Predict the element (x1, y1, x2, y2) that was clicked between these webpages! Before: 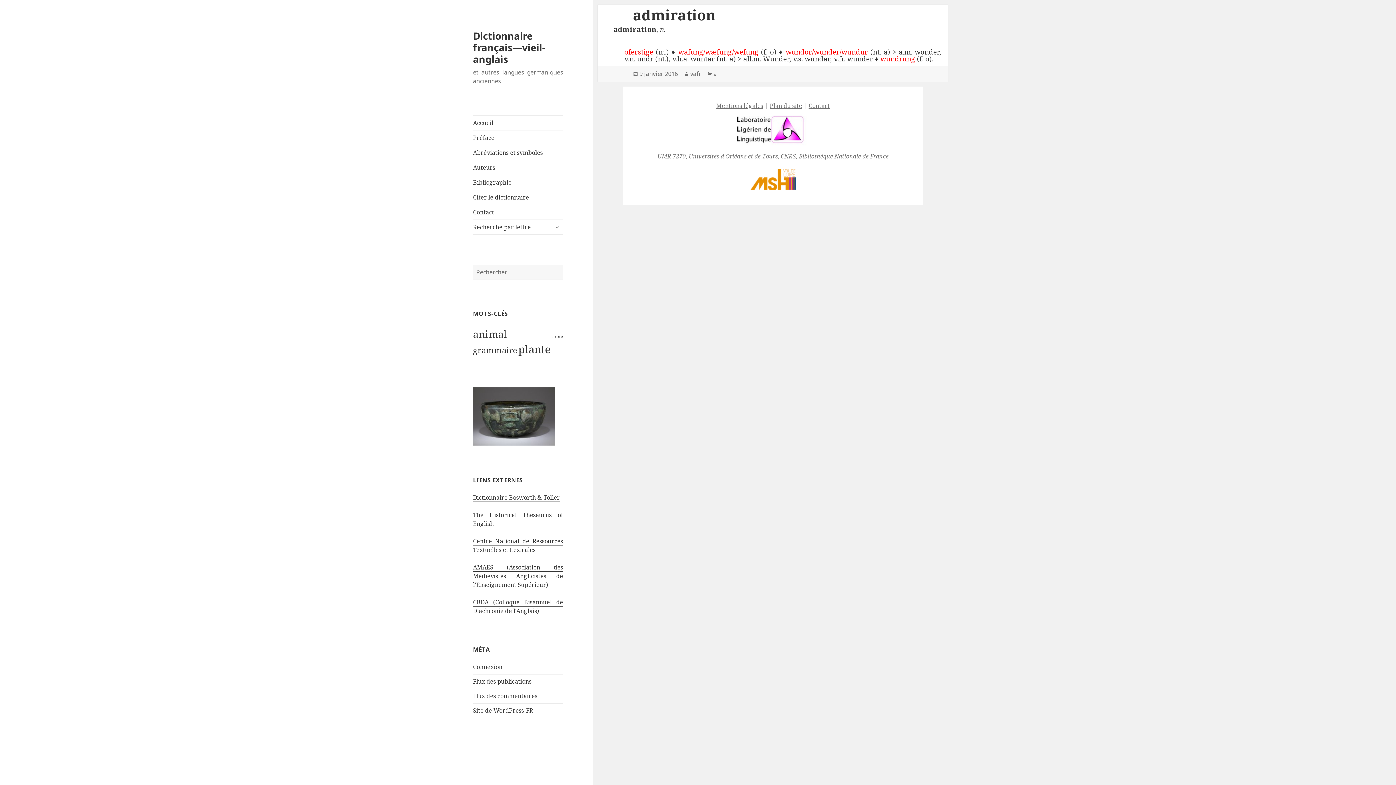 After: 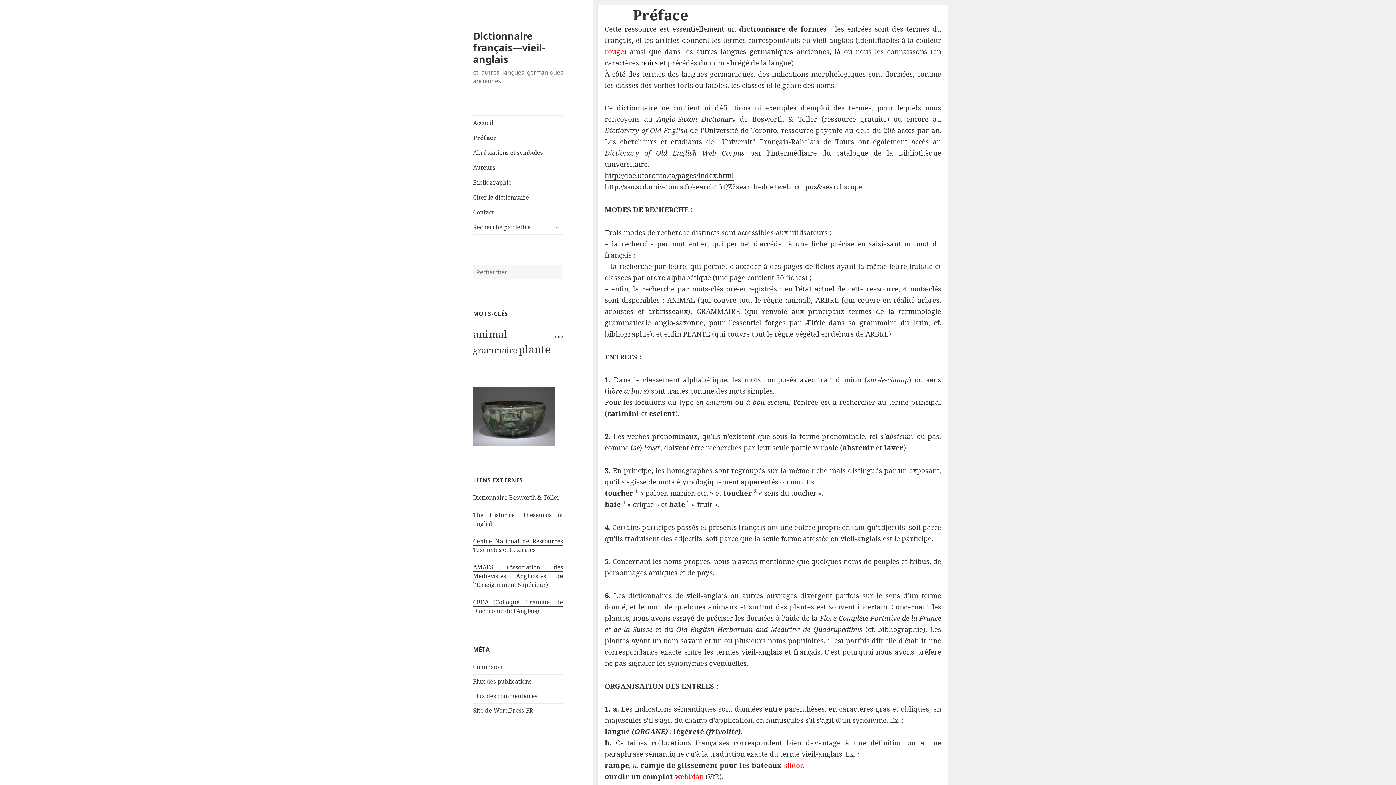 Action: label: Préface bbox: (473, 130, 563, 145)